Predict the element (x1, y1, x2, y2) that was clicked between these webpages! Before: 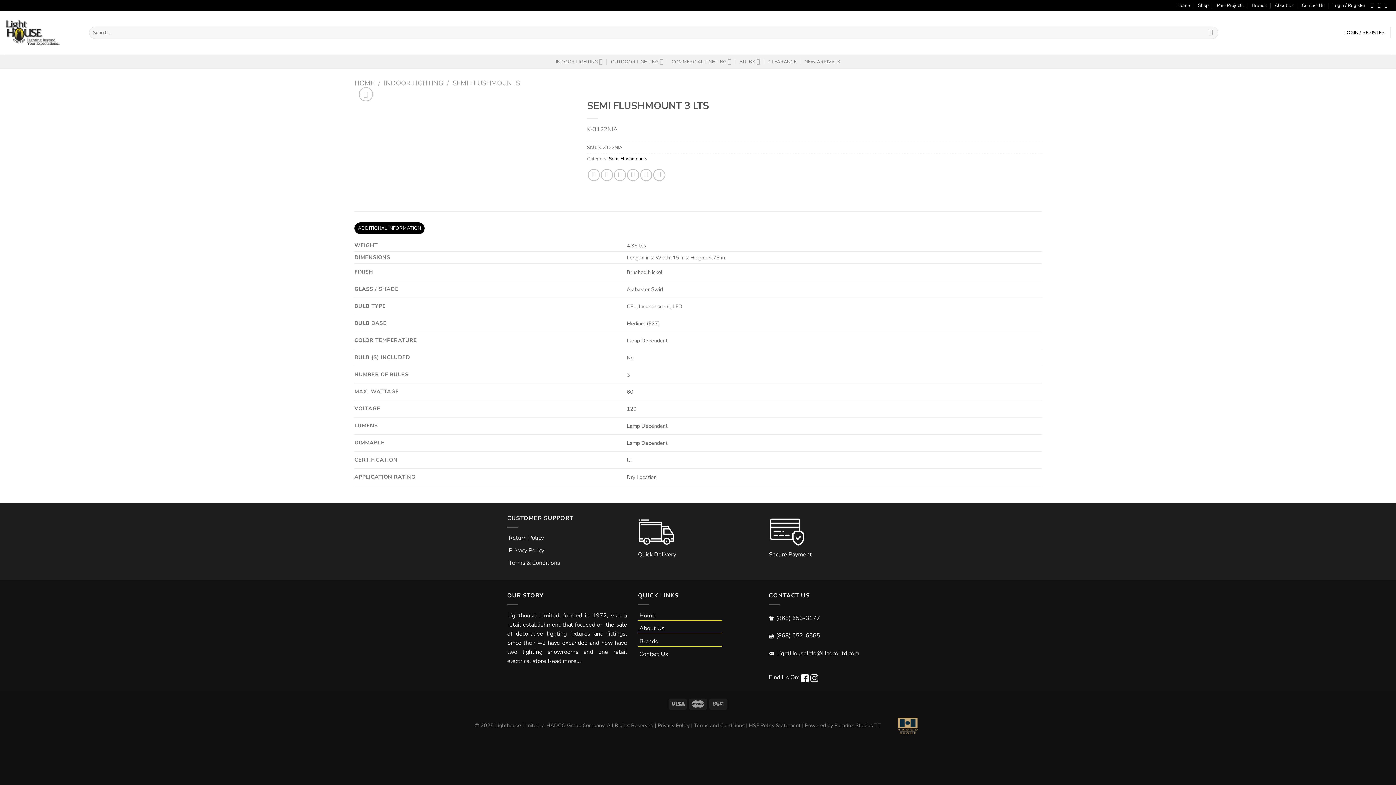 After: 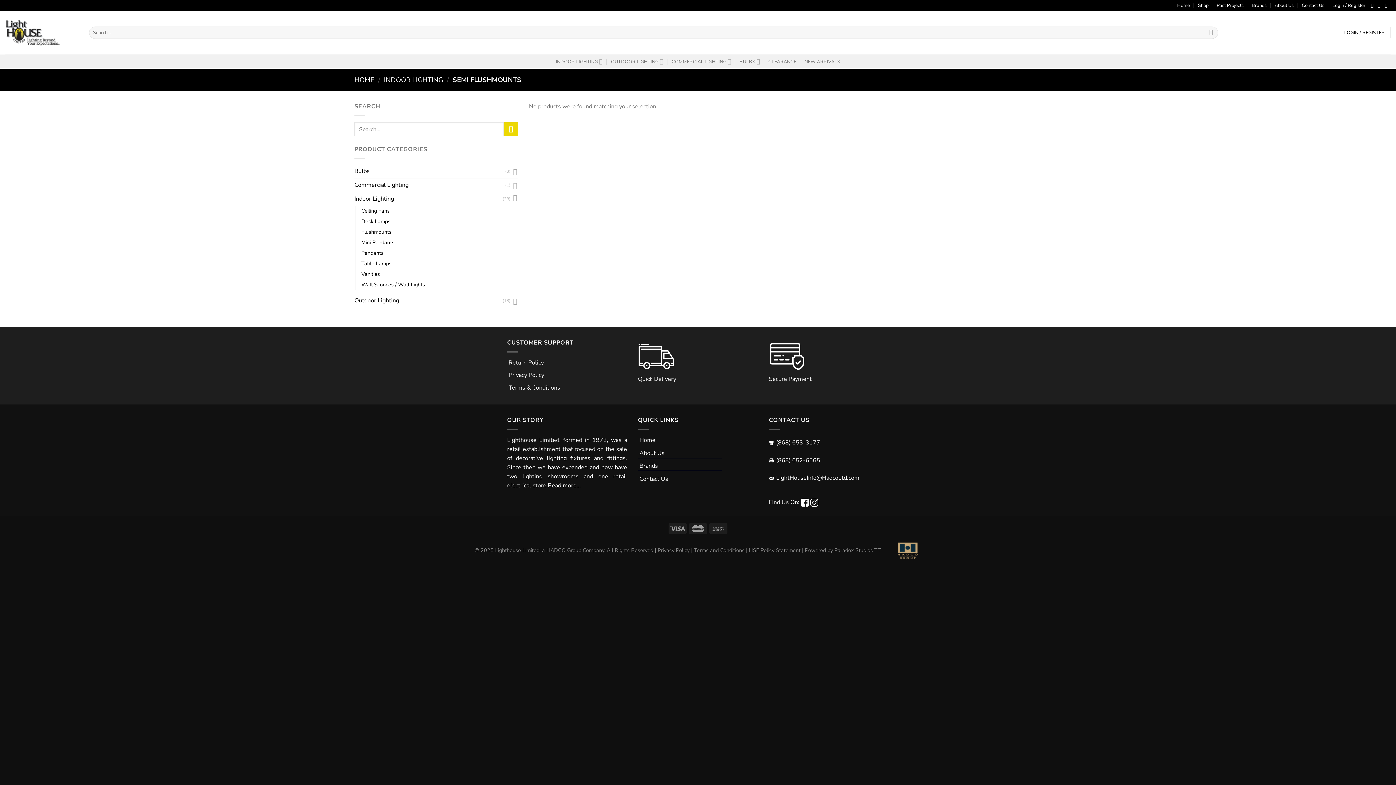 Action: label: Semi Flushmounts bbox: (609, 155, 647, 162)